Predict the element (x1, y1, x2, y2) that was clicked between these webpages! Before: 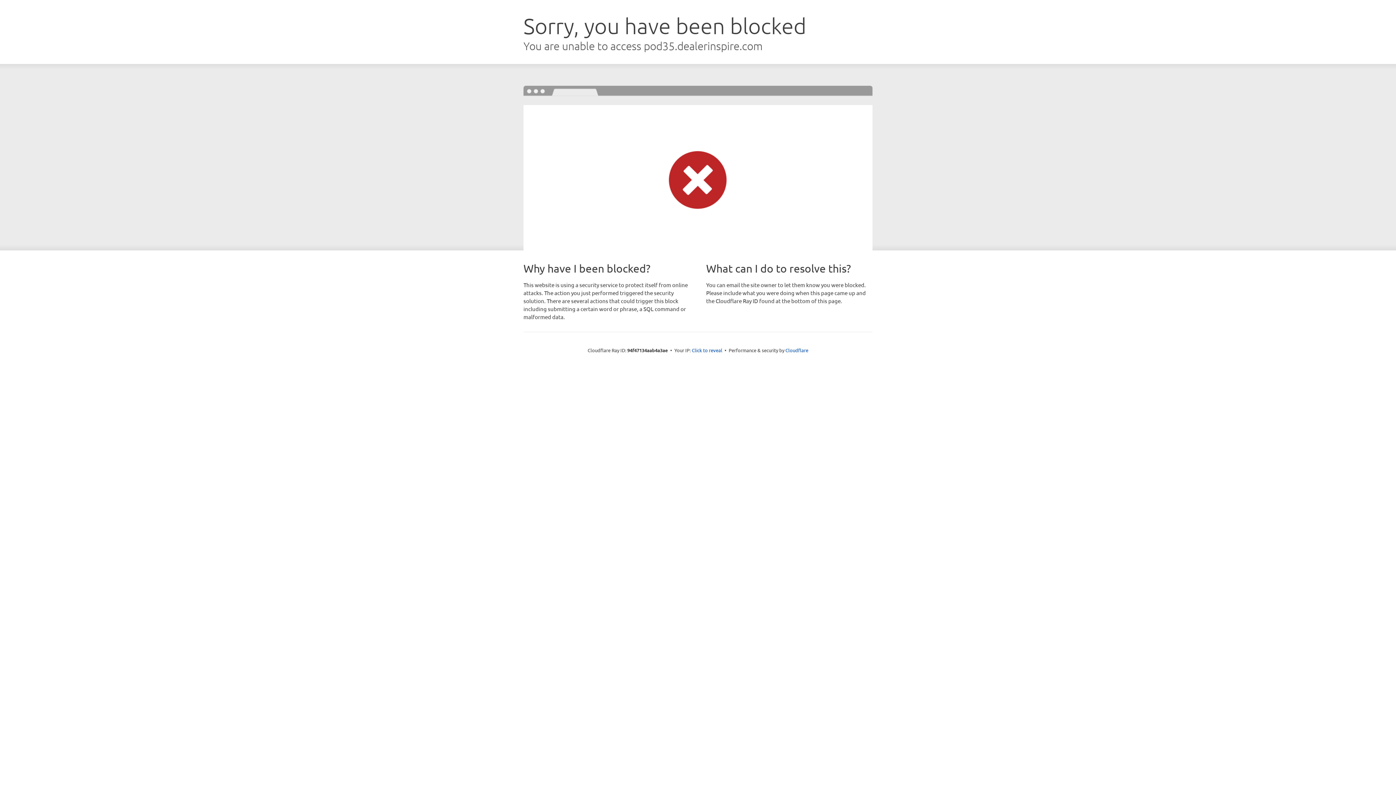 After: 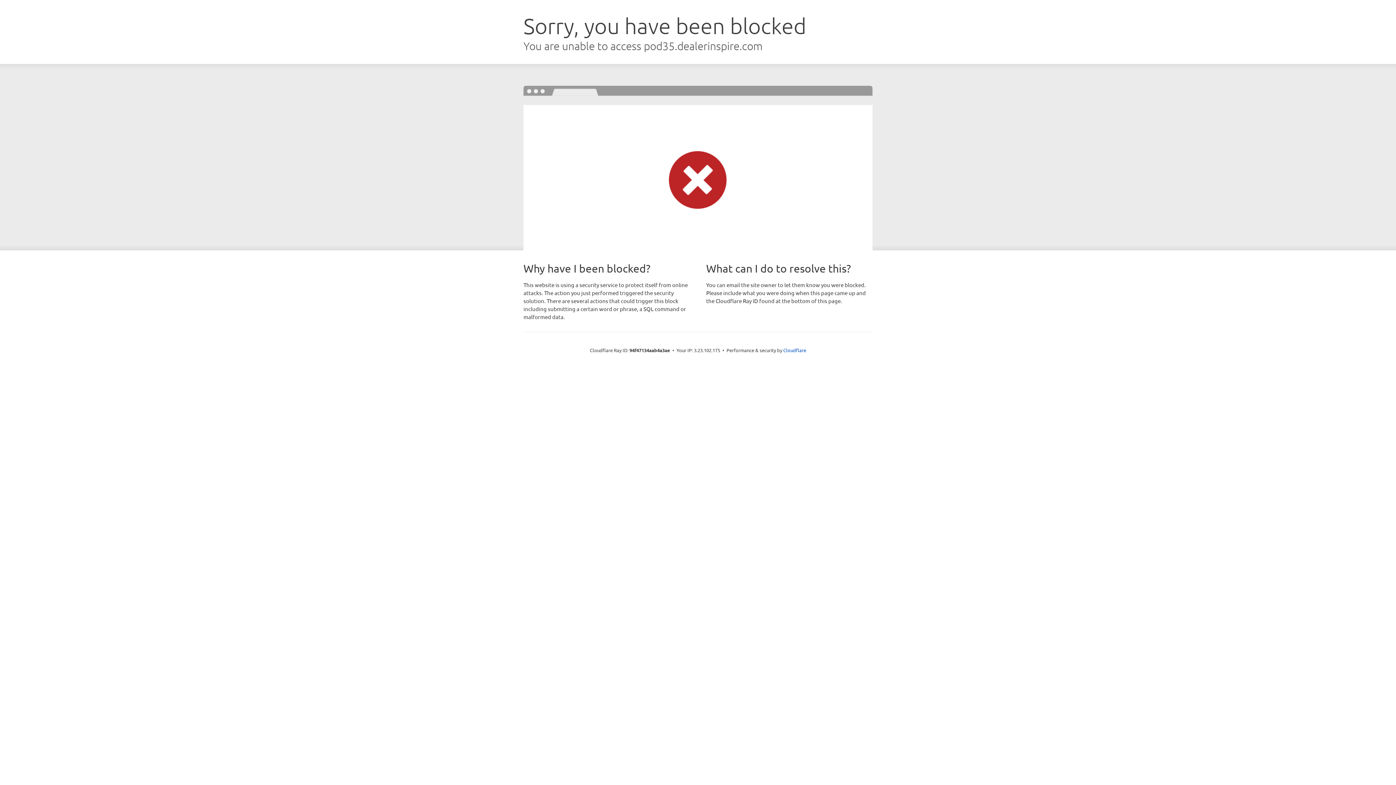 Action: label: Click to reveal bbox: (692, 346, 722, 353)